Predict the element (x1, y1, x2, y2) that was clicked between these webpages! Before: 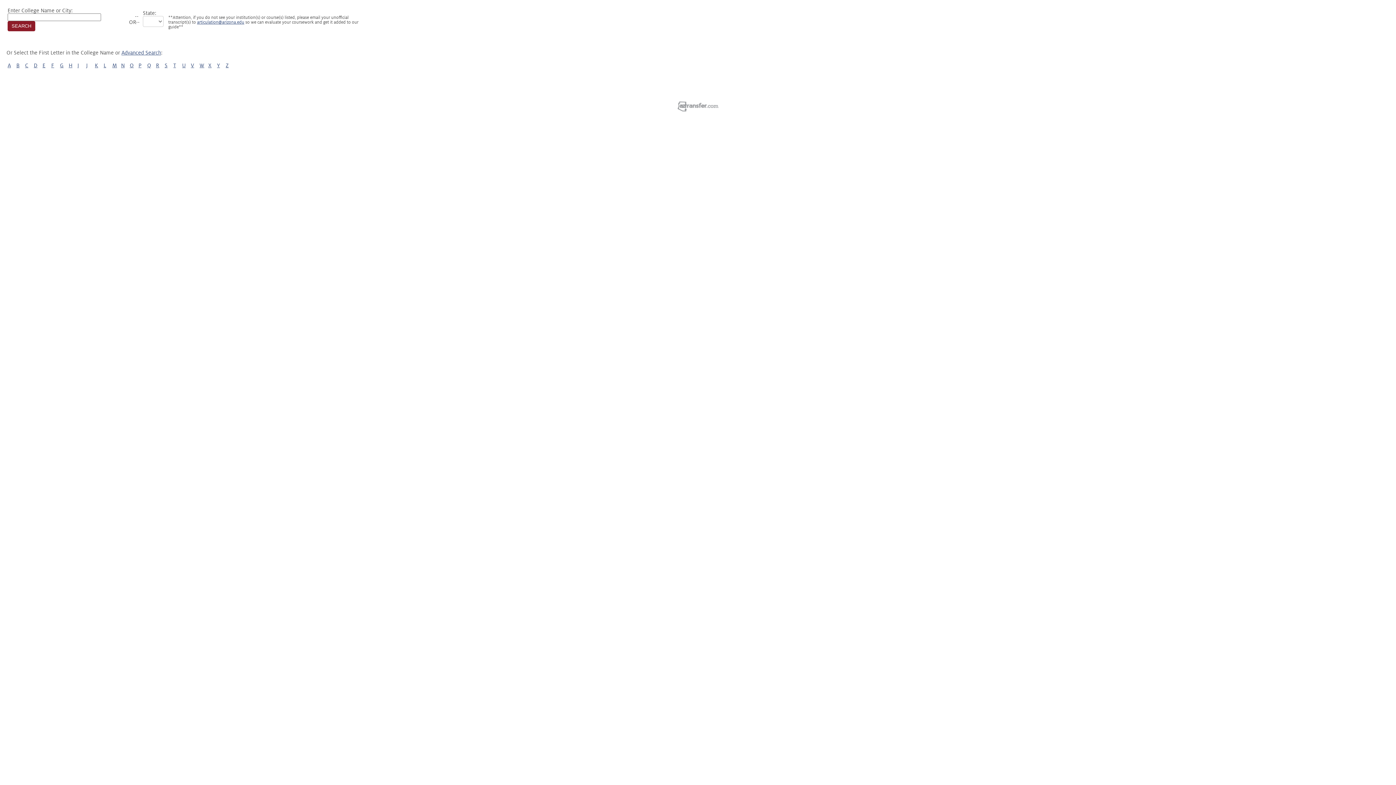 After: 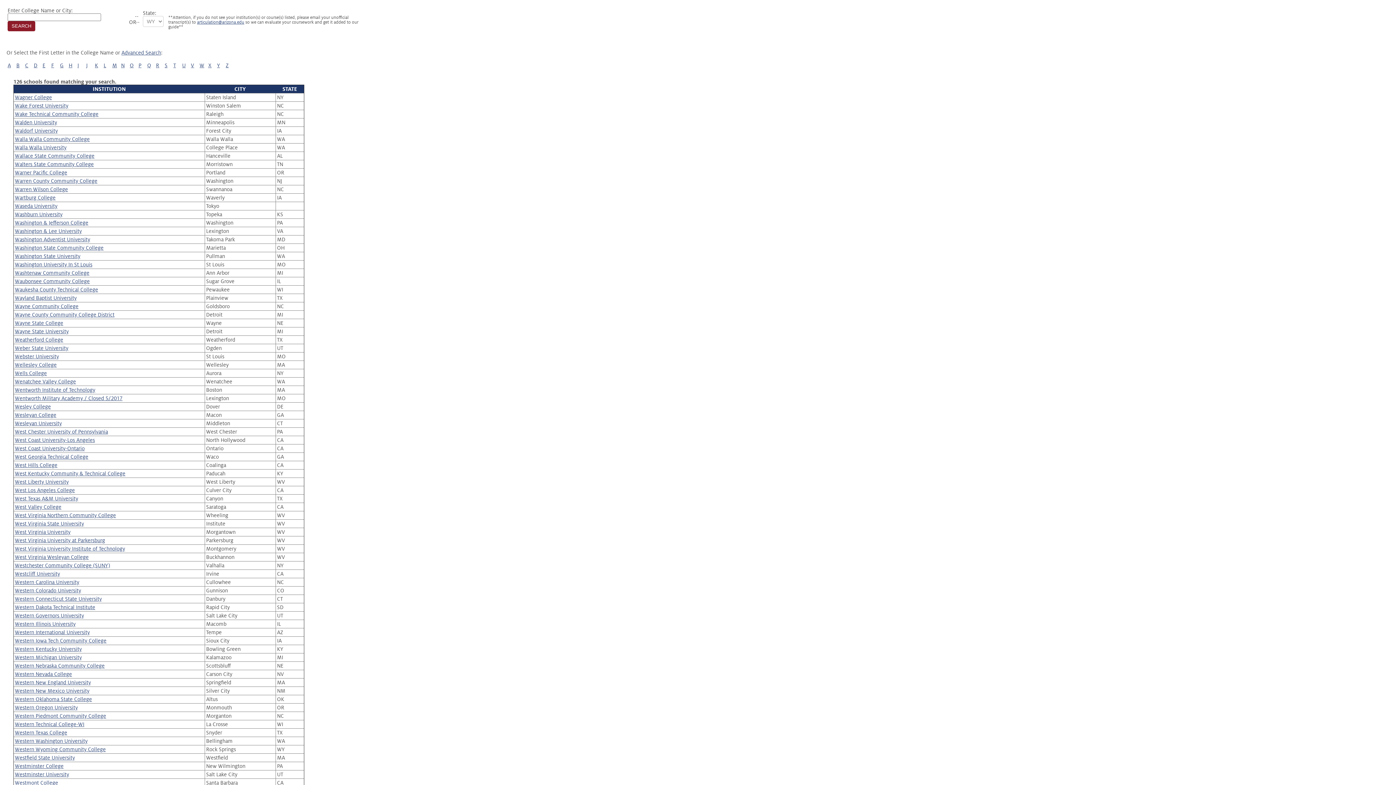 Action: bbox: (199, 62, 204, 68) label: W